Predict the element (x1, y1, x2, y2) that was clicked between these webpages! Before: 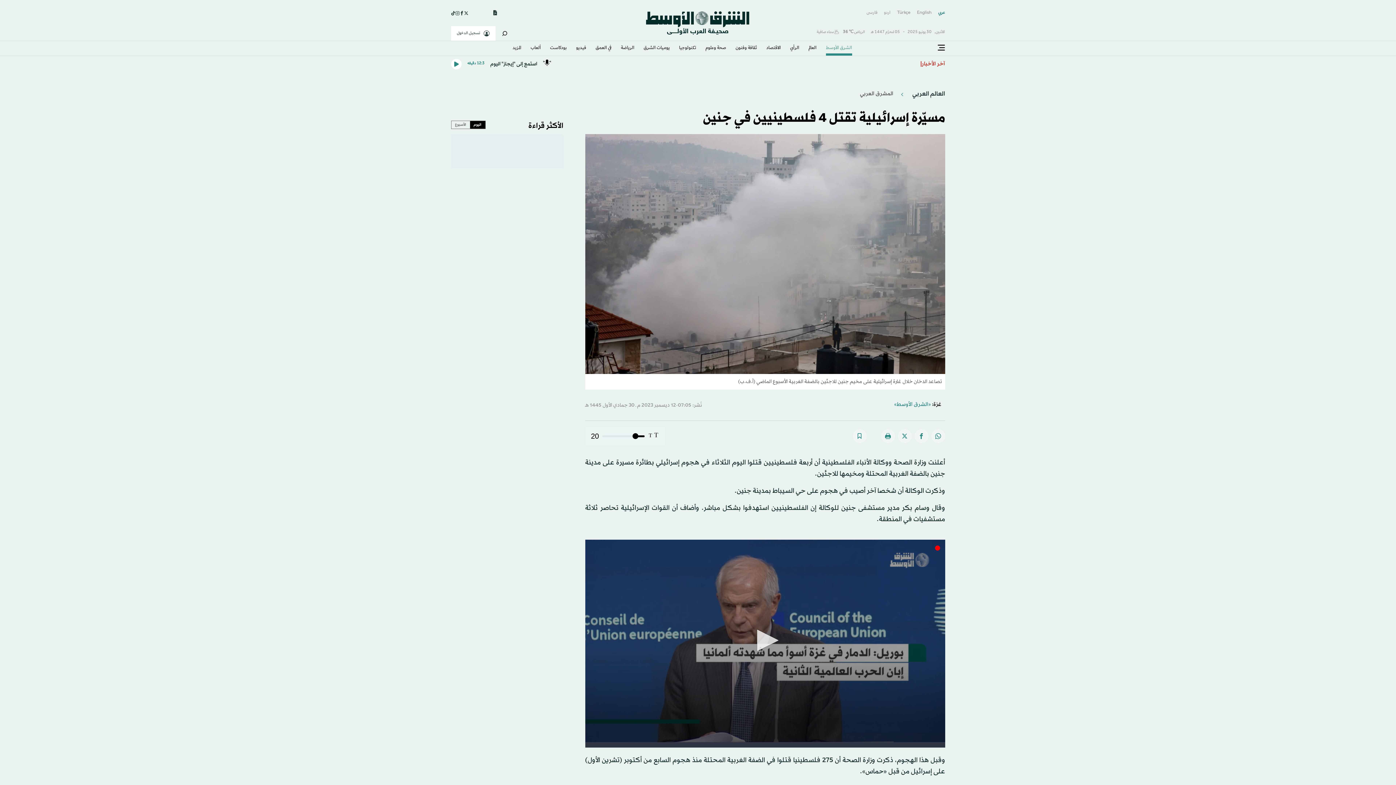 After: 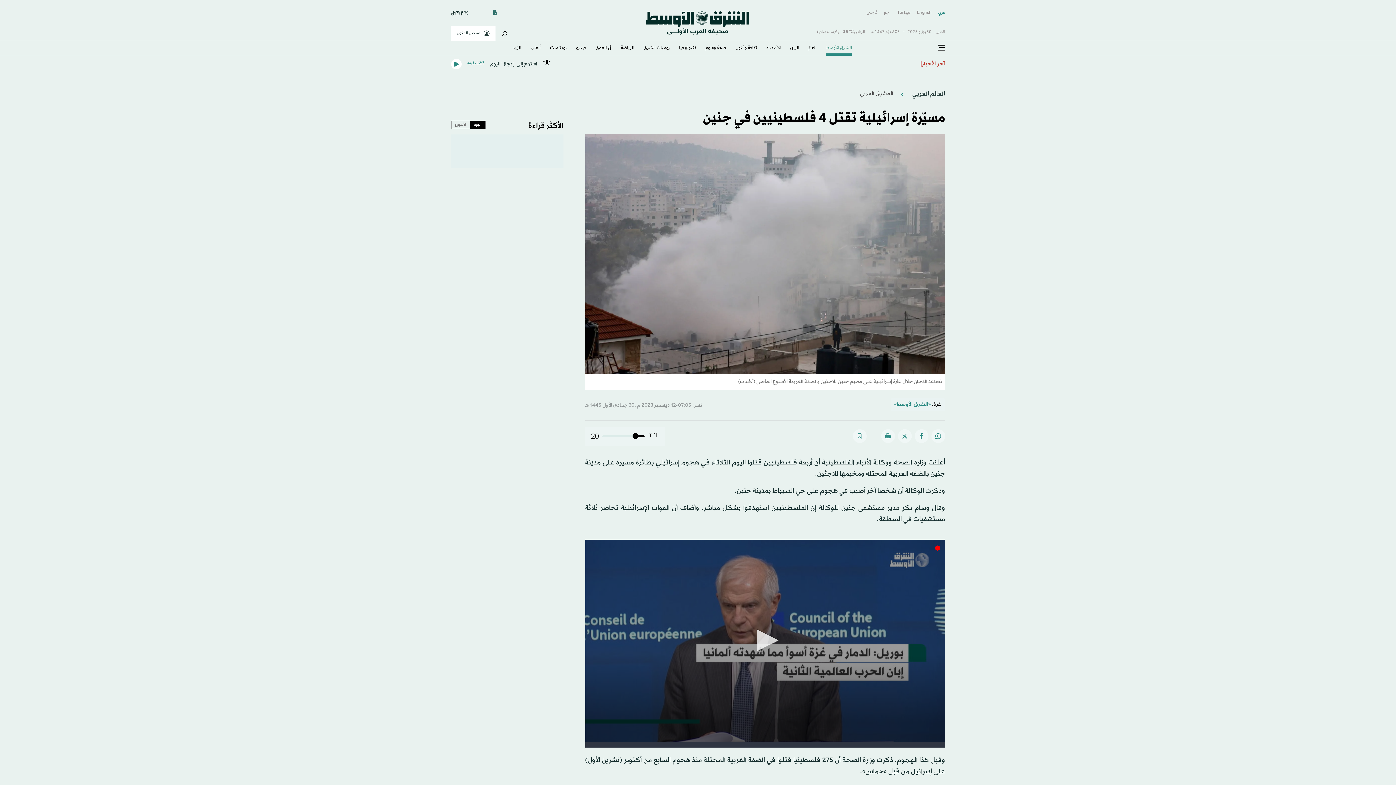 Action: bbox: (493, 10, 497, 15)